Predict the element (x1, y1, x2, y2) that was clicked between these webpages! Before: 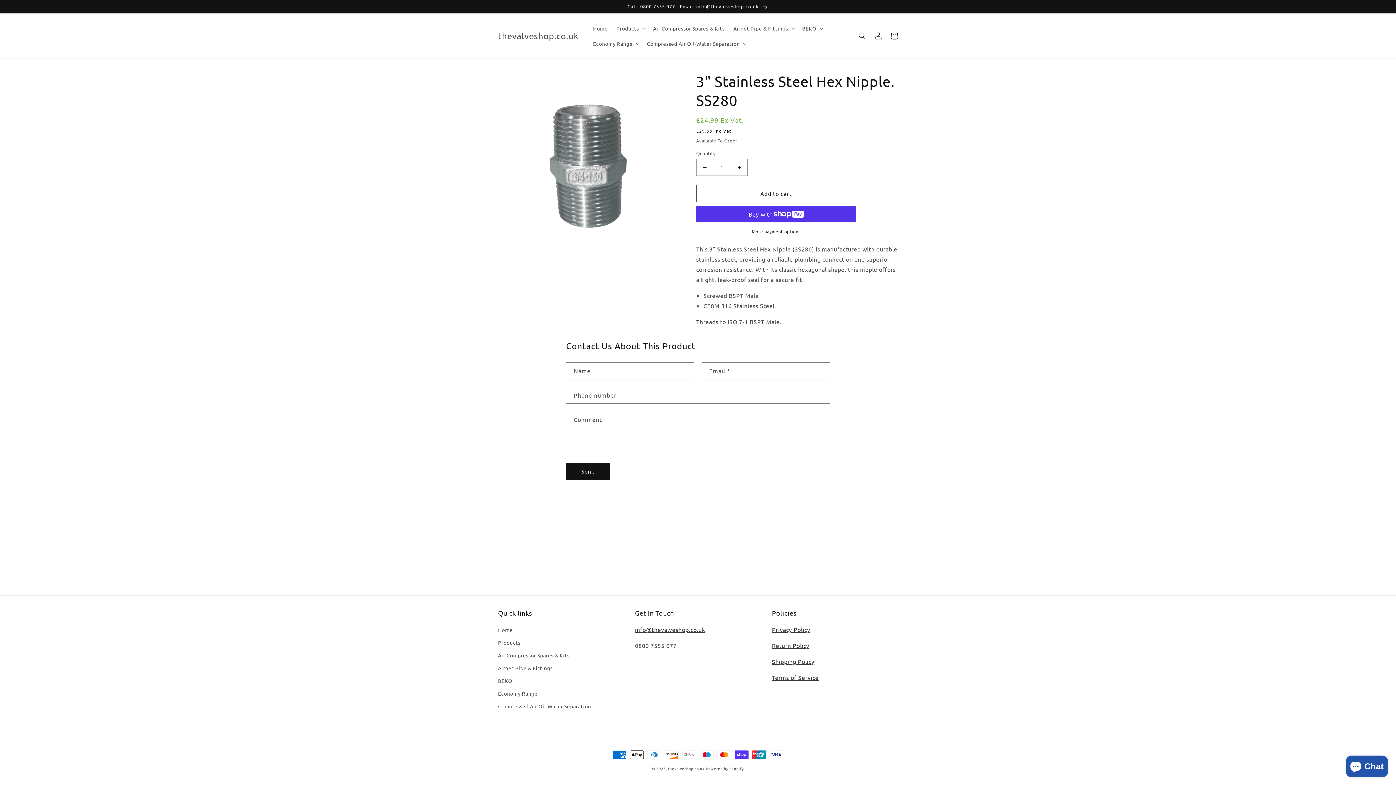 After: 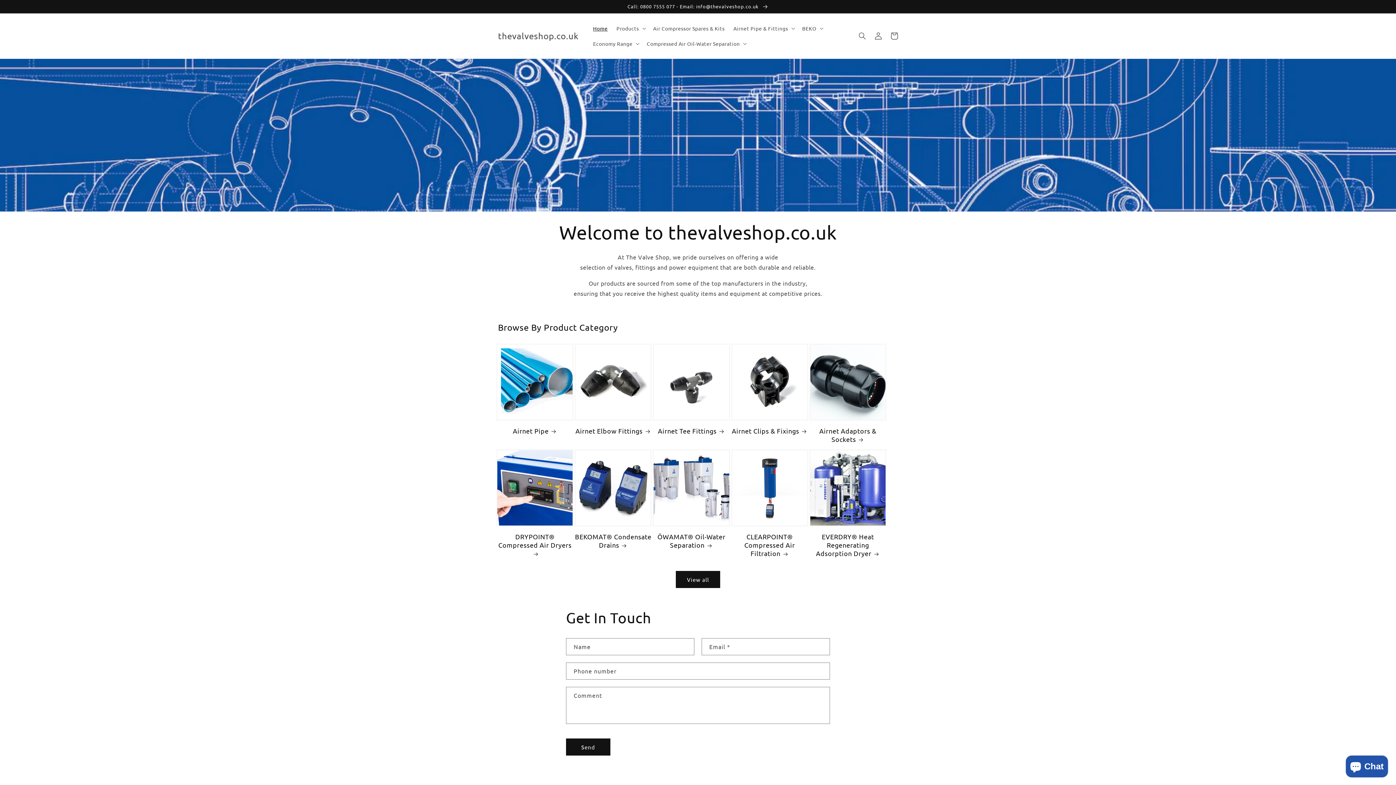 Action: label: thevalveshop.co.uk bbox: (495, 28, 581, 43)